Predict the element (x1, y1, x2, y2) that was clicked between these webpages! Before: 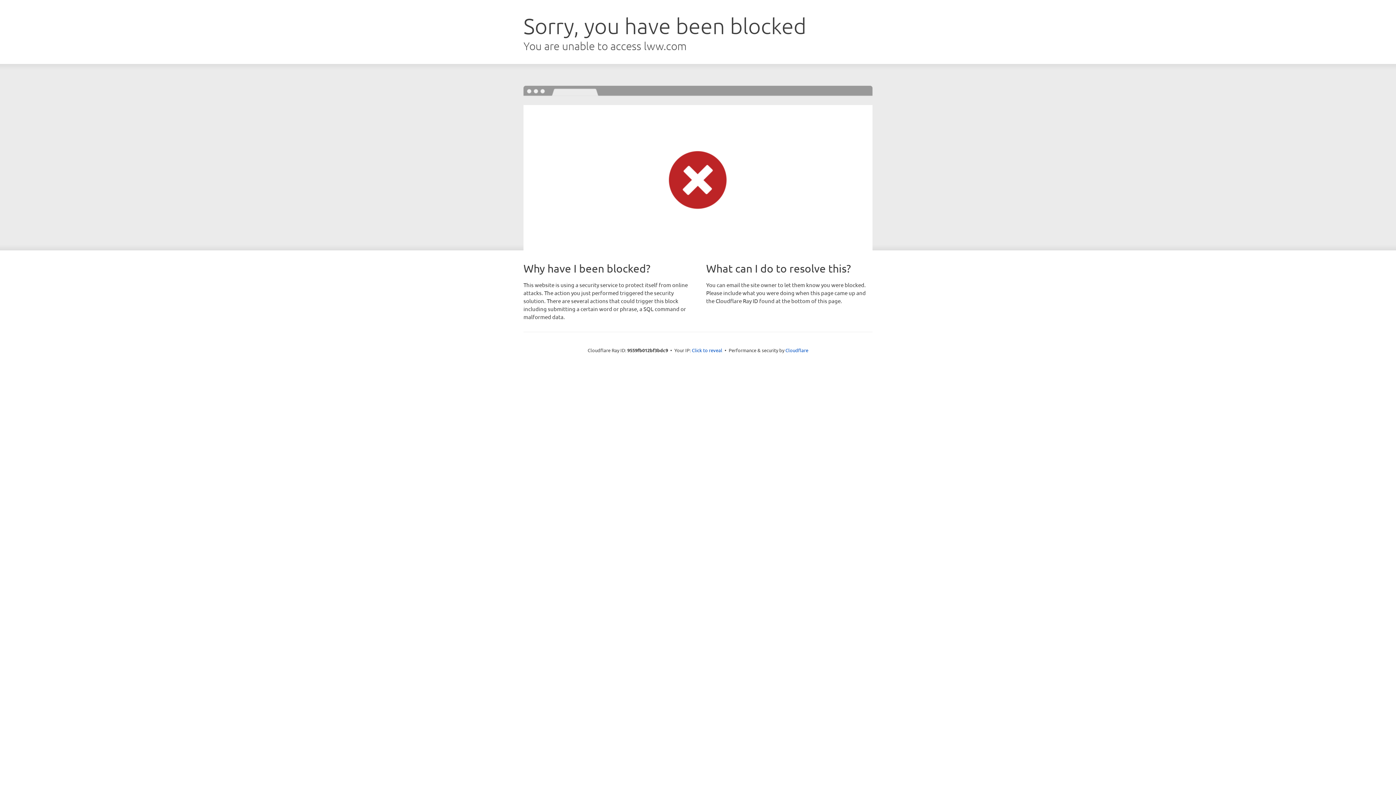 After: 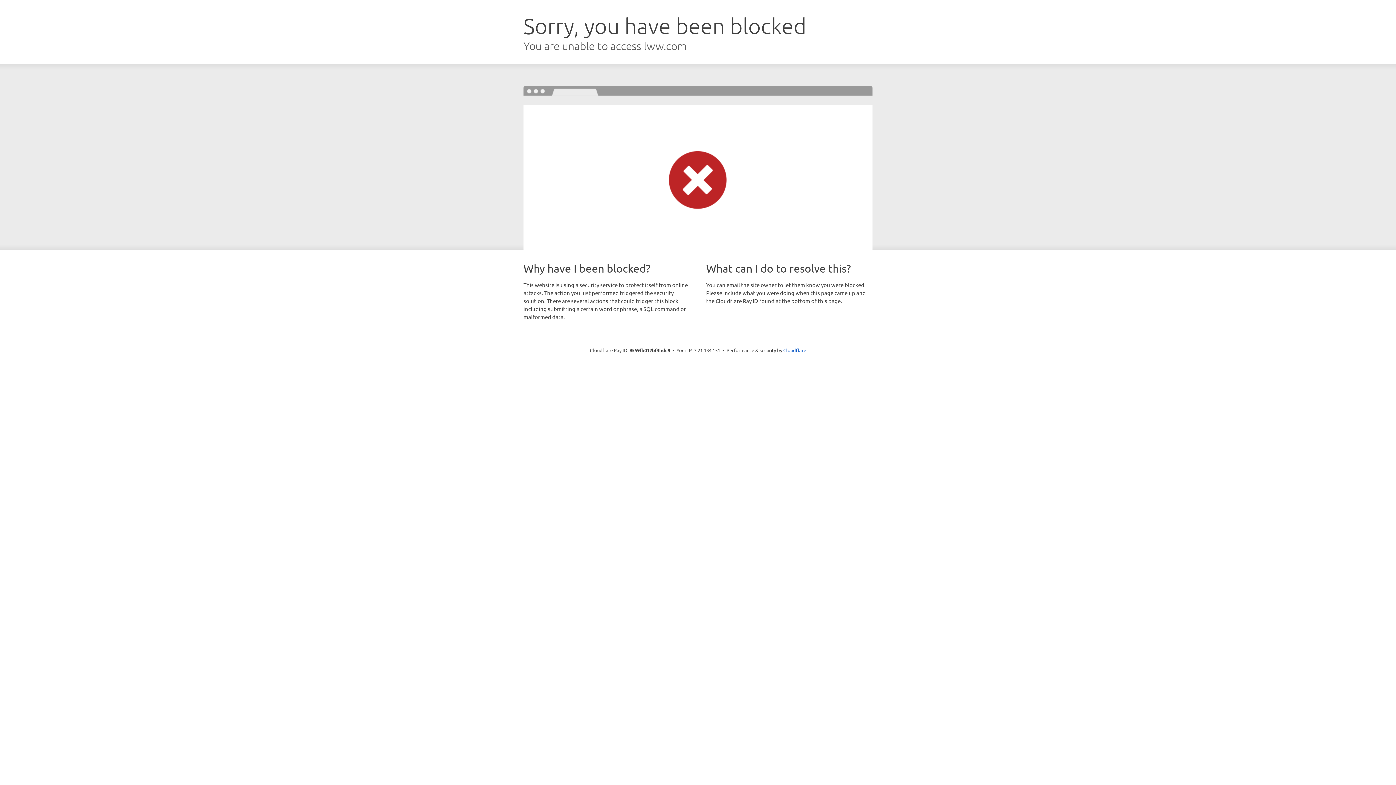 Action: bbox: (692, 346, 722, 353) label: Click to reveal